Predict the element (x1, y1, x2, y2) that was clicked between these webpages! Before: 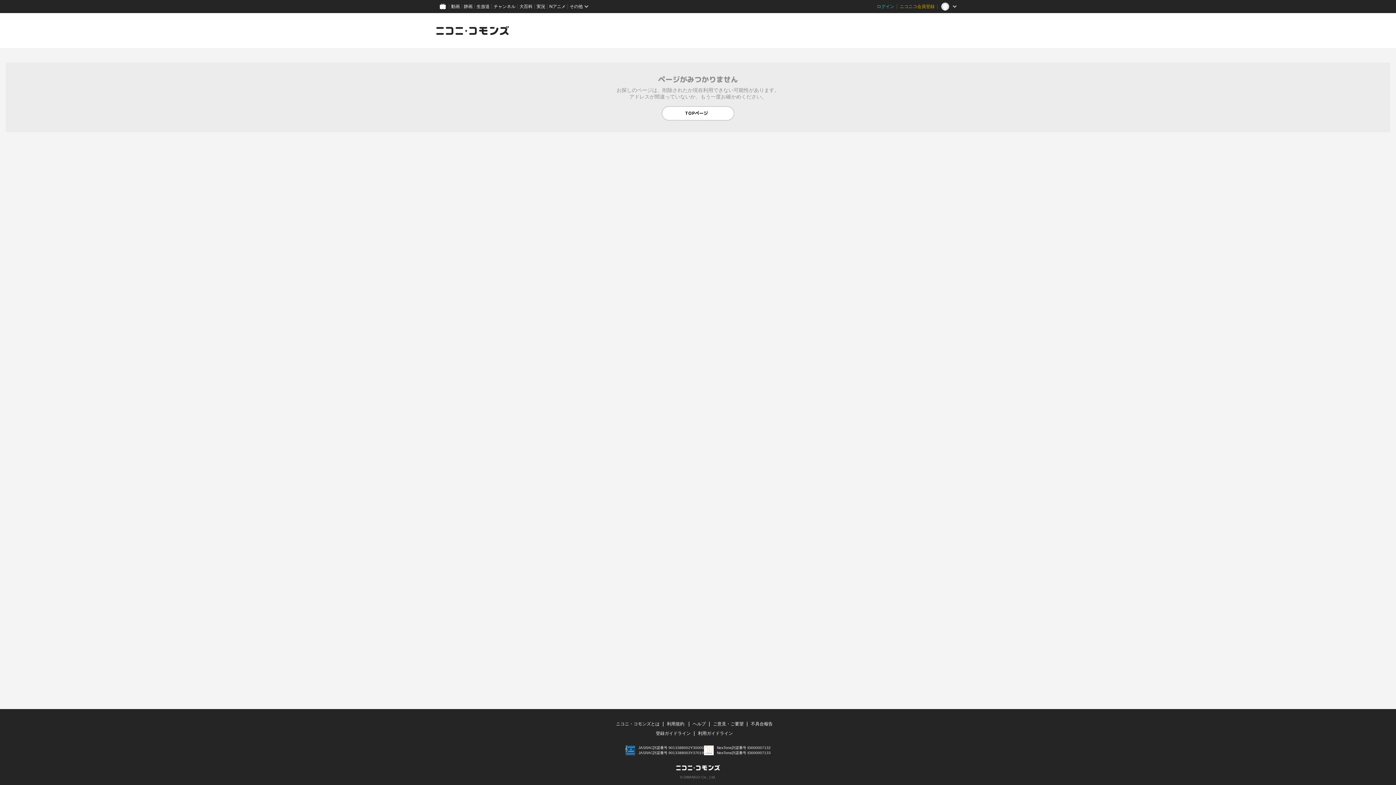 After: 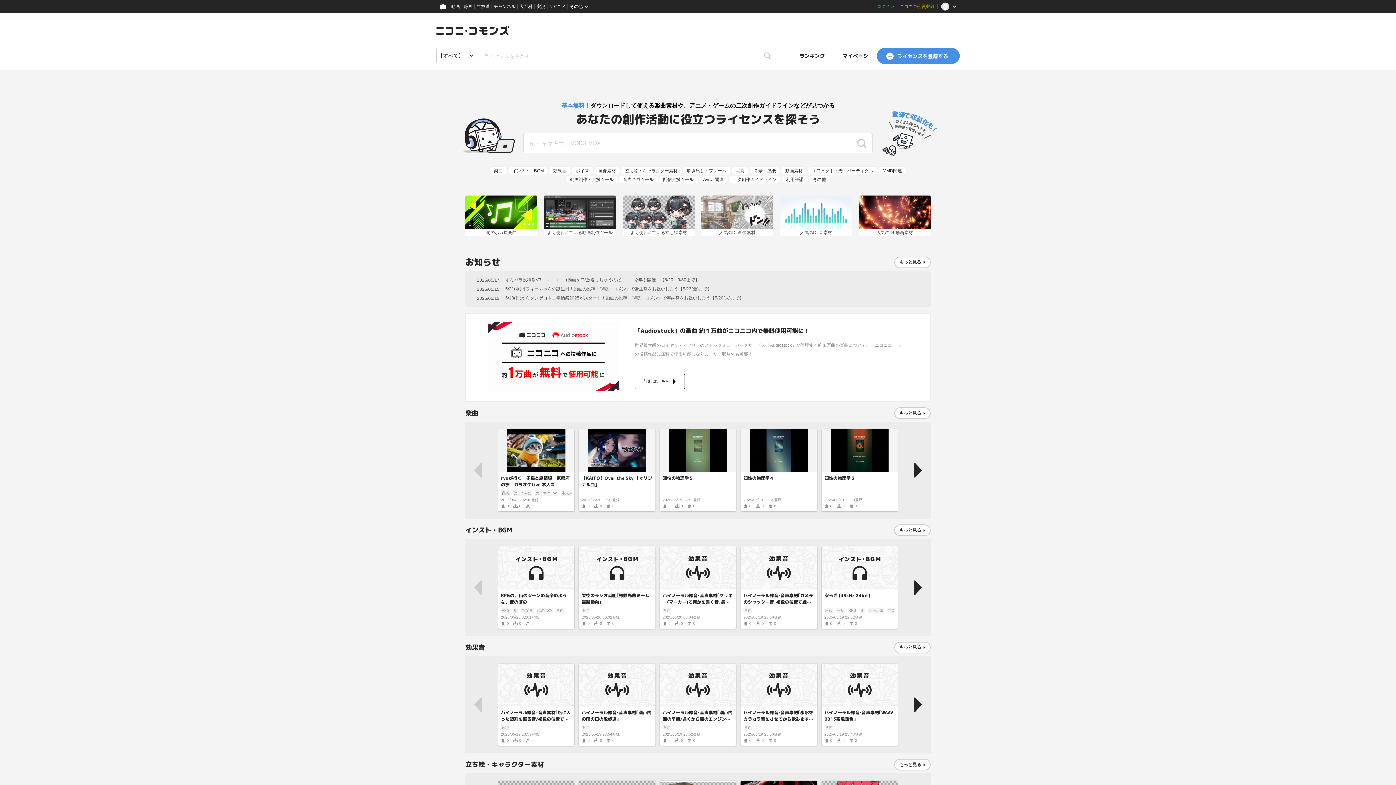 Action: bbox: (436, 26, 509, 37)